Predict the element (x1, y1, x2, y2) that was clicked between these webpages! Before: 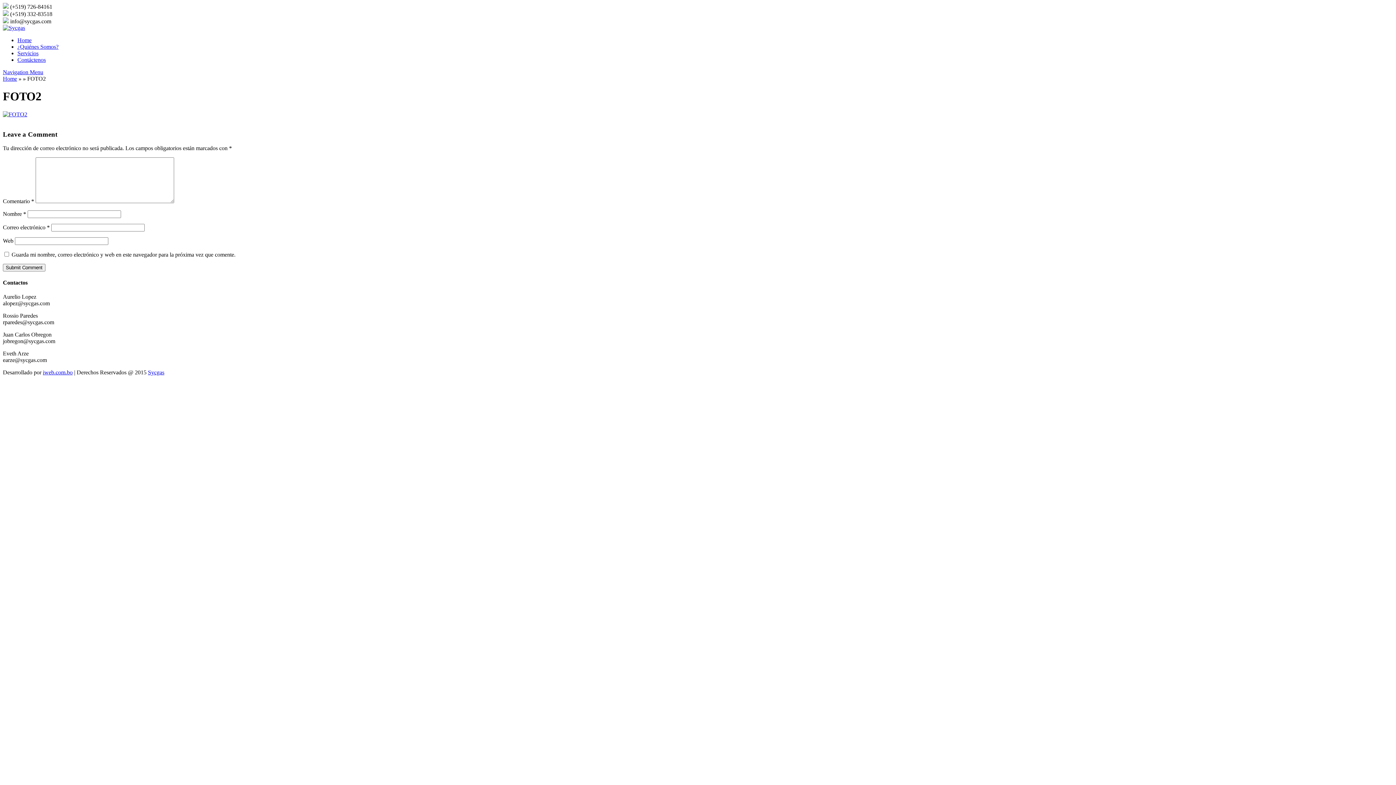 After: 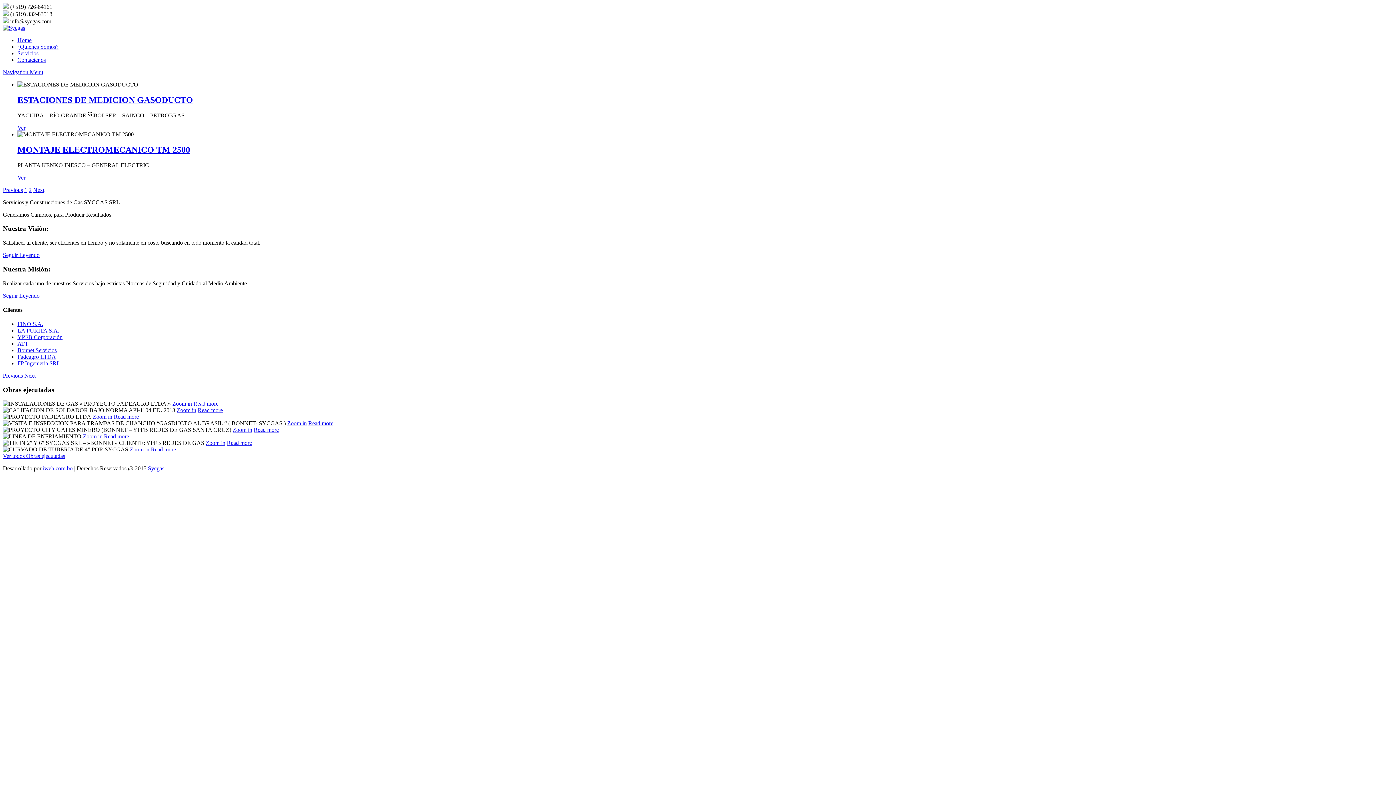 Action: bbox: (2, 111, 27, 117)